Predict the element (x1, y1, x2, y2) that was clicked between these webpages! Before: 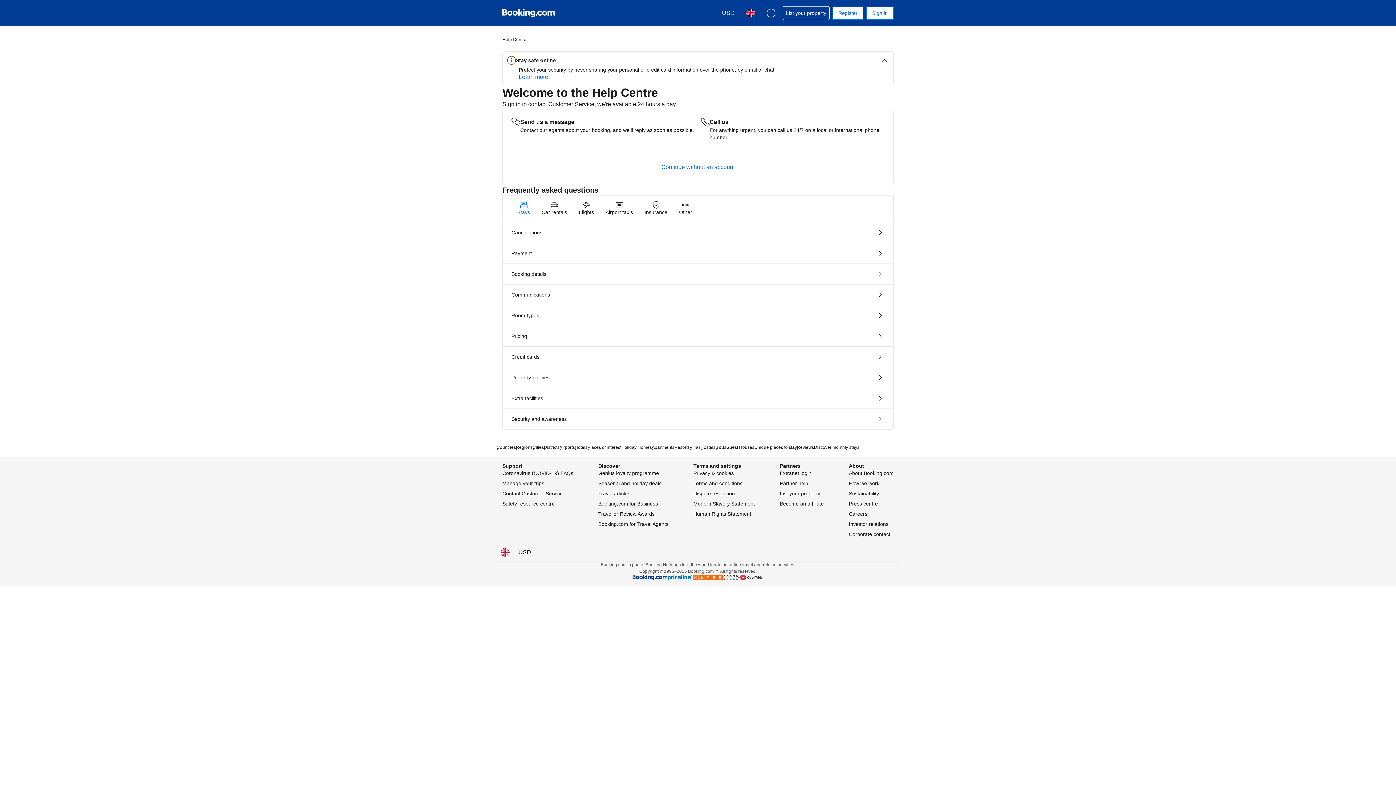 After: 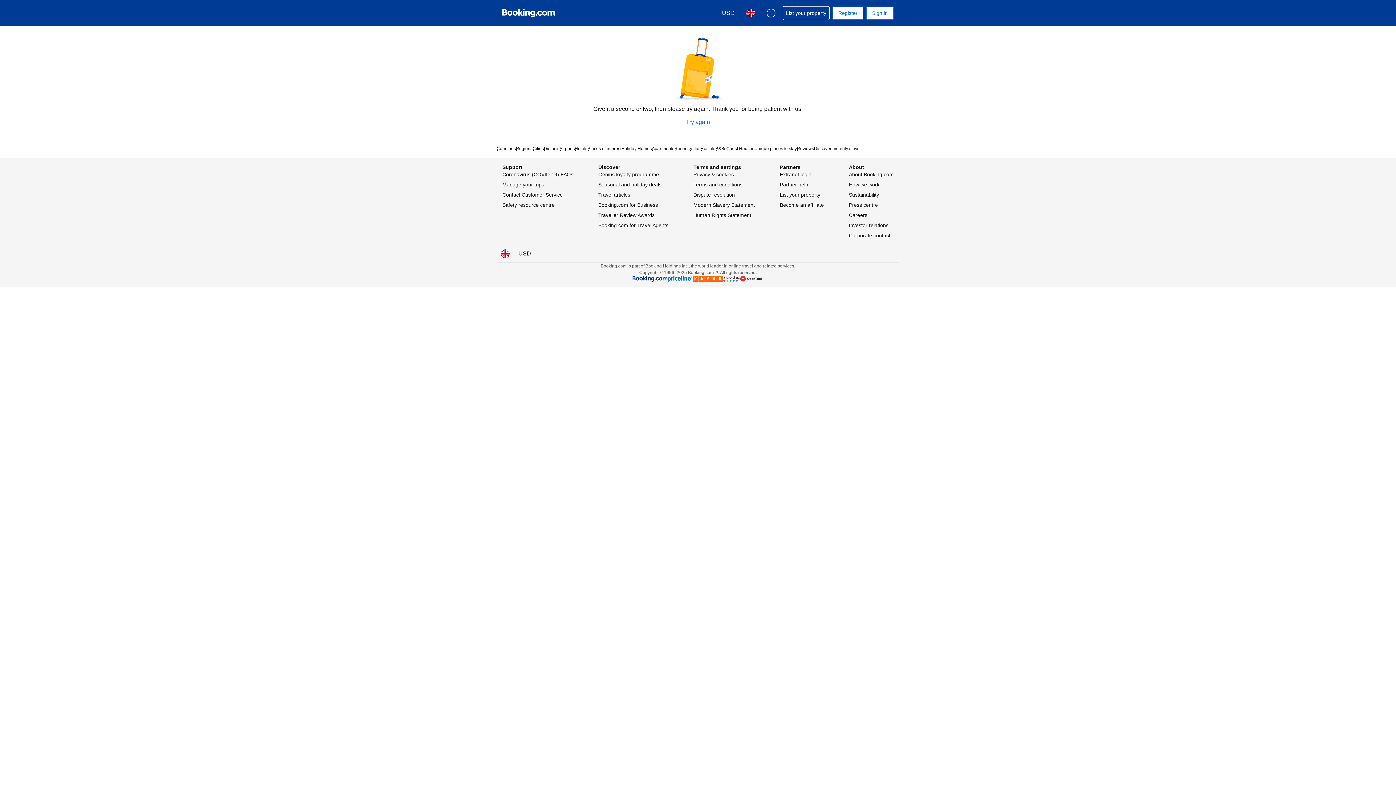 Action: label: Communications bbox: (502, 284, 893, 305)